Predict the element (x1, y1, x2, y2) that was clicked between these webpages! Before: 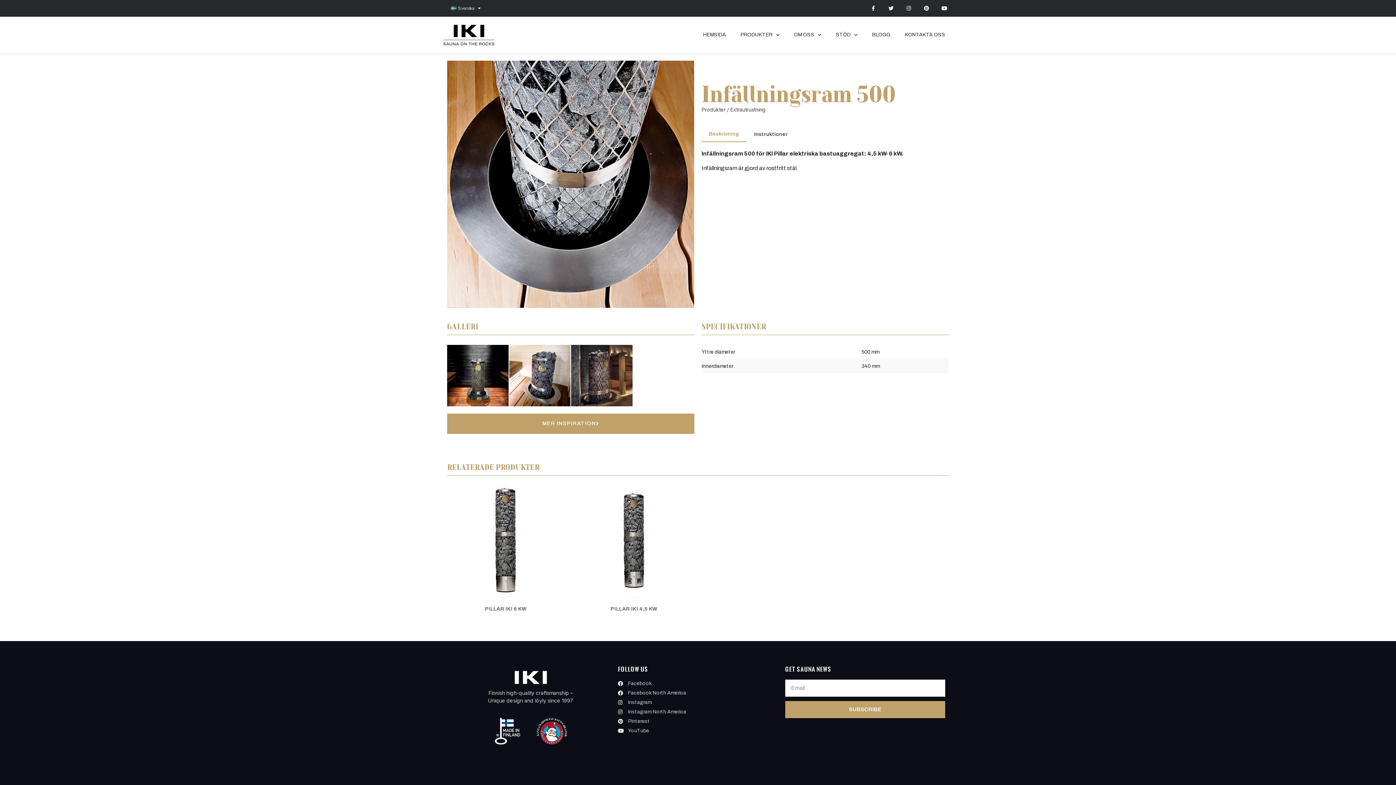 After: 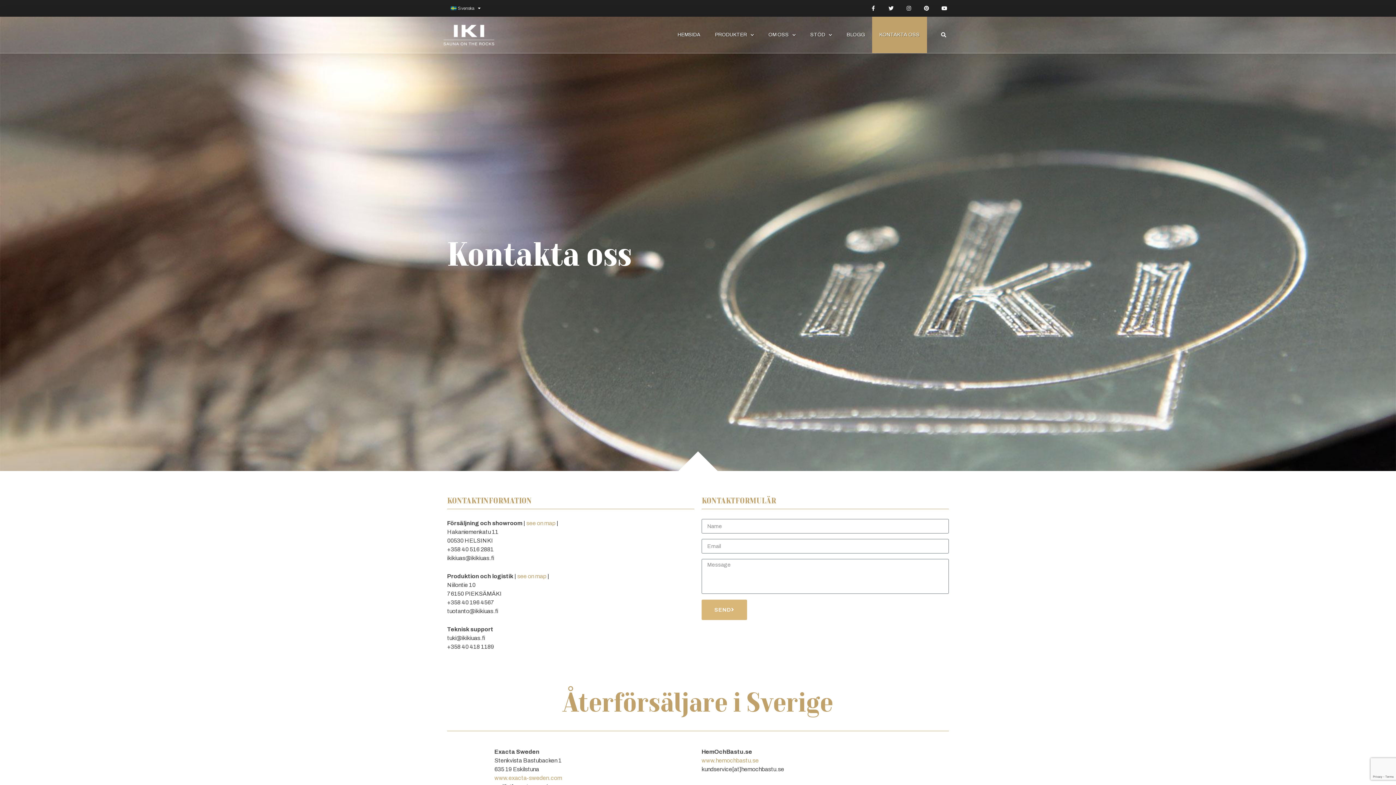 Action: label: KONTAKTA OSS bbox: (897, 16, 952, 53)